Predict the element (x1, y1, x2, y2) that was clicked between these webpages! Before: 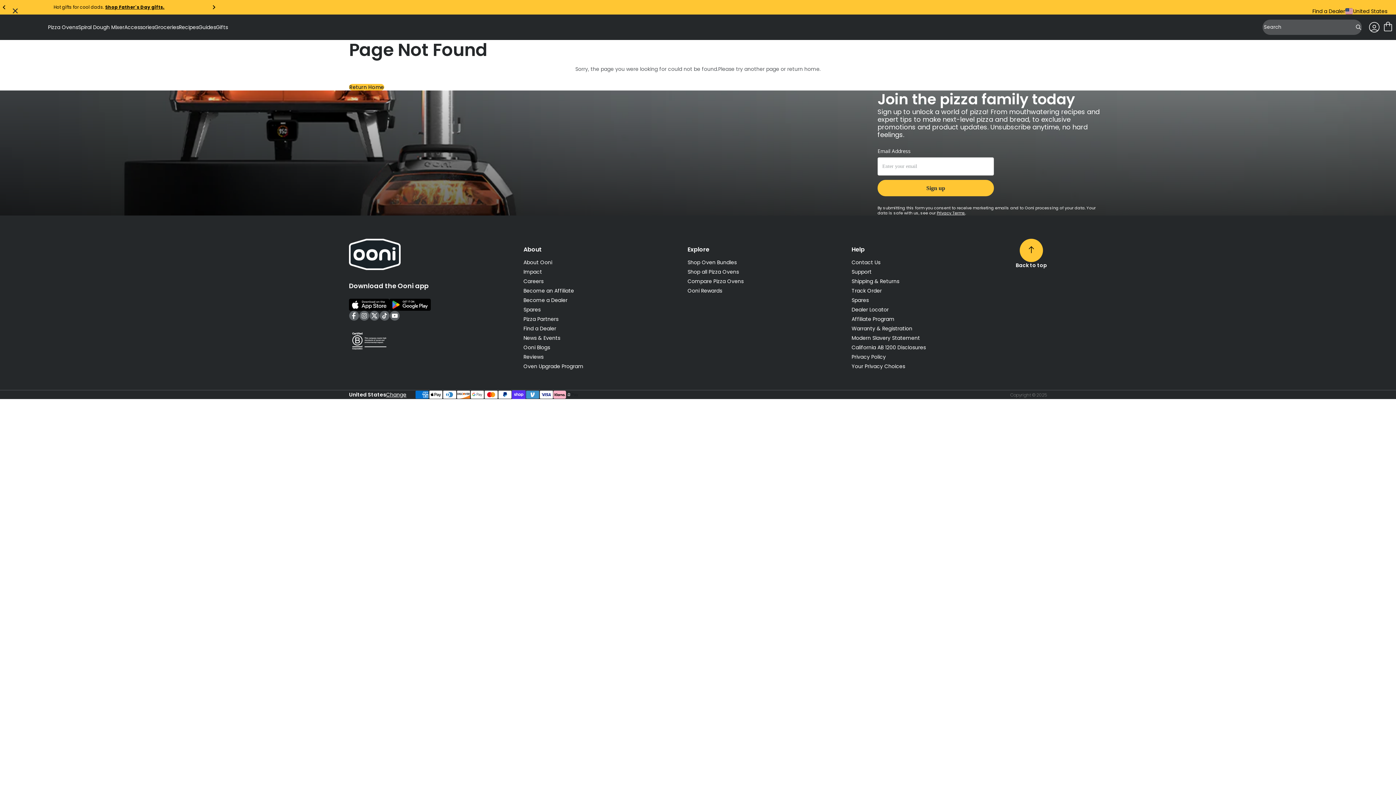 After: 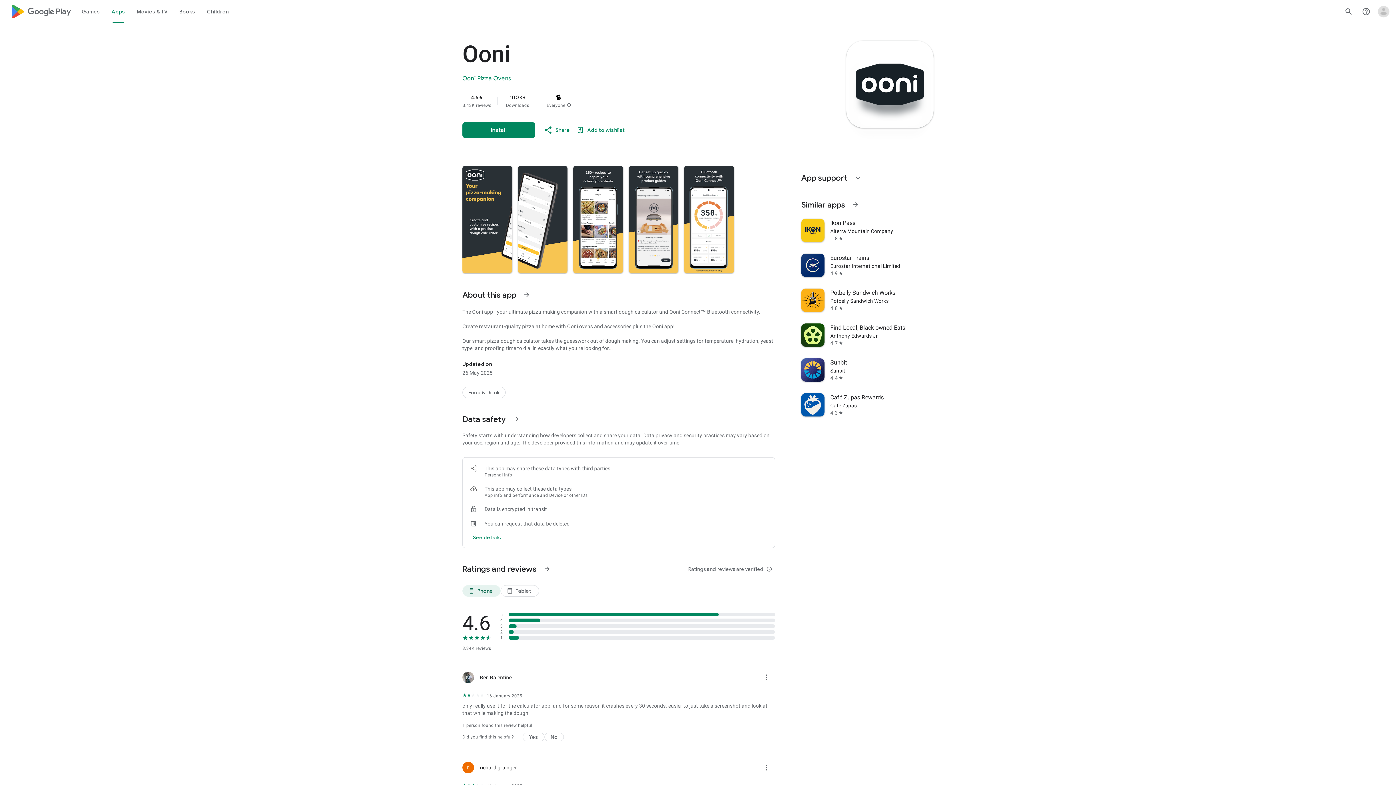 Action: bbox: (389, 298, 430, 310)